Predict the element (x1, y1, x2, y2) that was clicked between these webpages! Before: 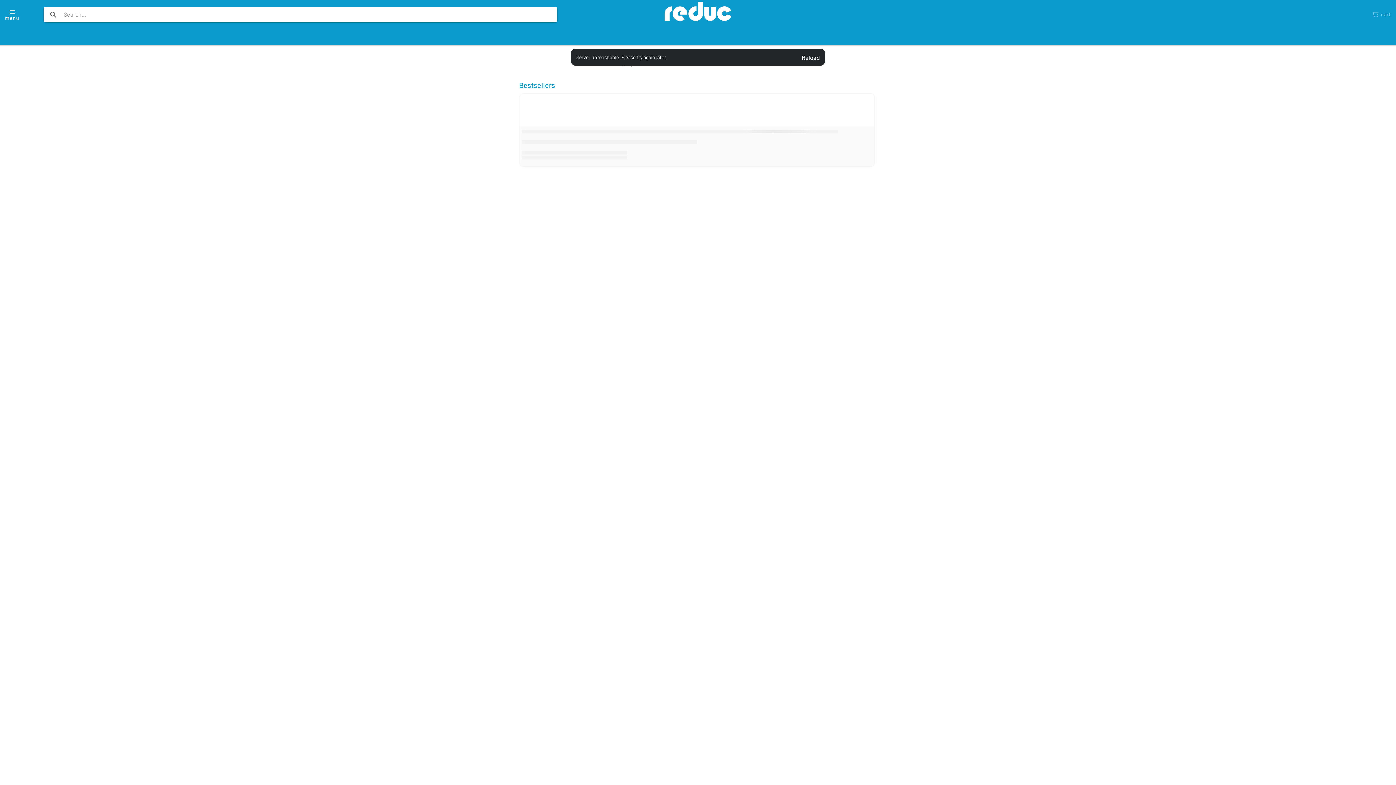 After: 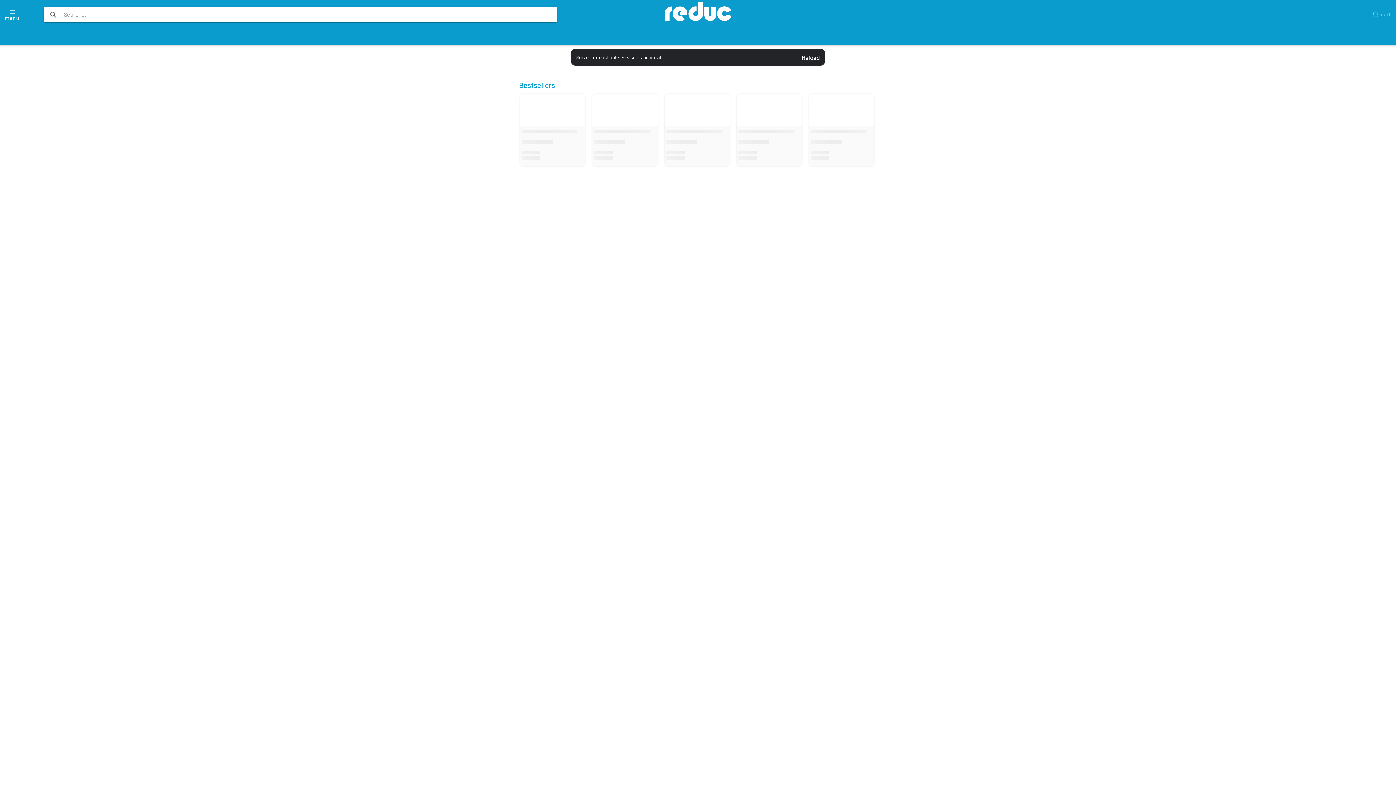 Action: bbox: (561, 0, 834, 28)